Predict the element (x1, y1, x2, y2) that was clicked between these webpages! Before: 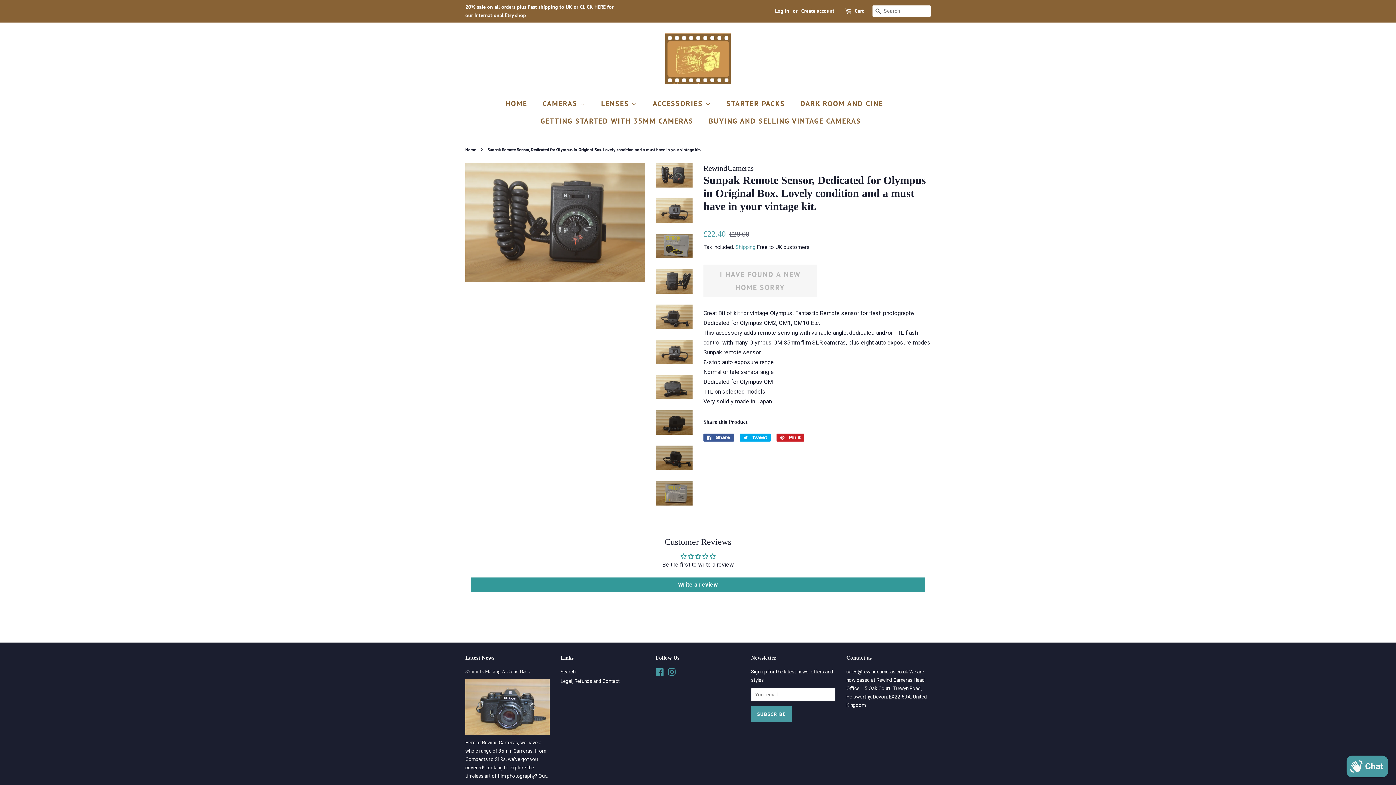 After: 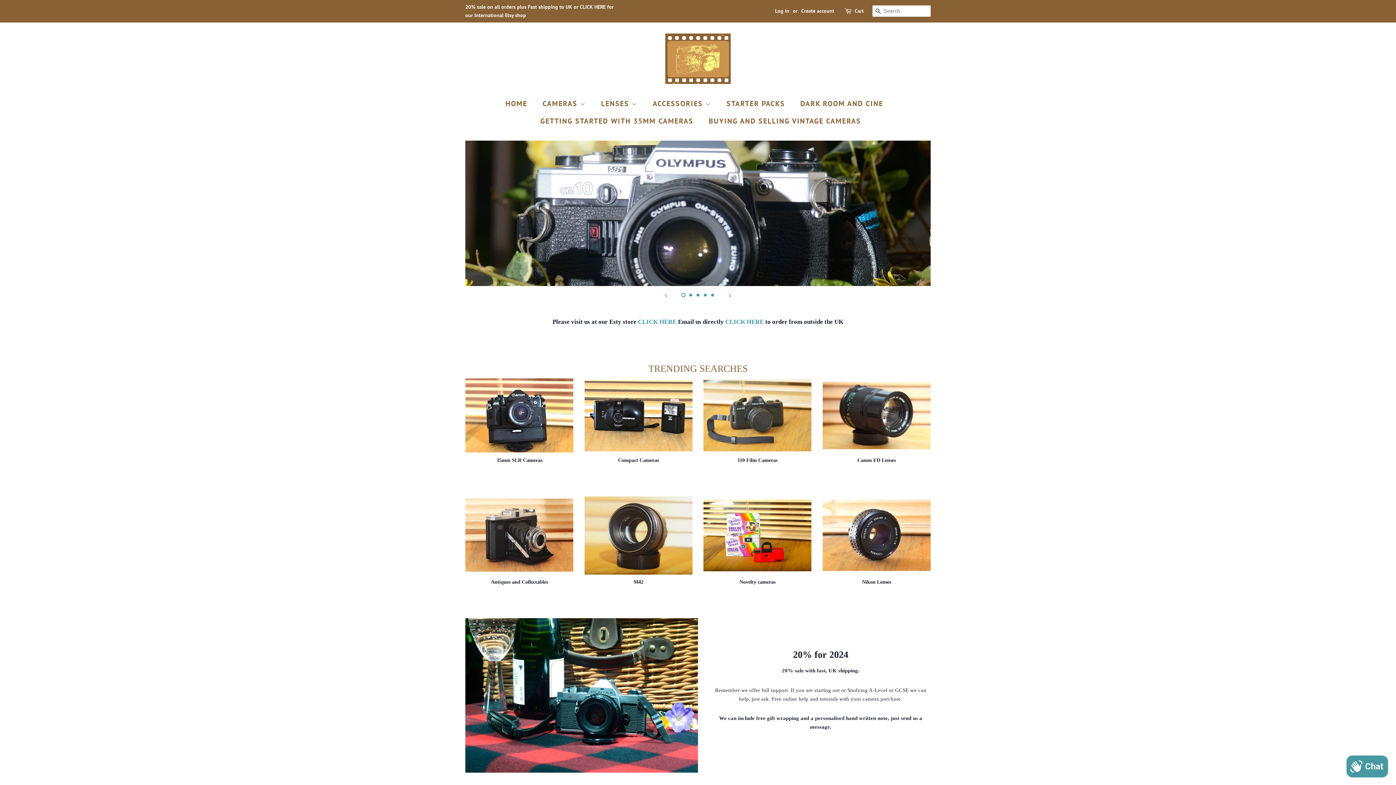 Action: label: HOME bbox: (505, 94, 534, 112)